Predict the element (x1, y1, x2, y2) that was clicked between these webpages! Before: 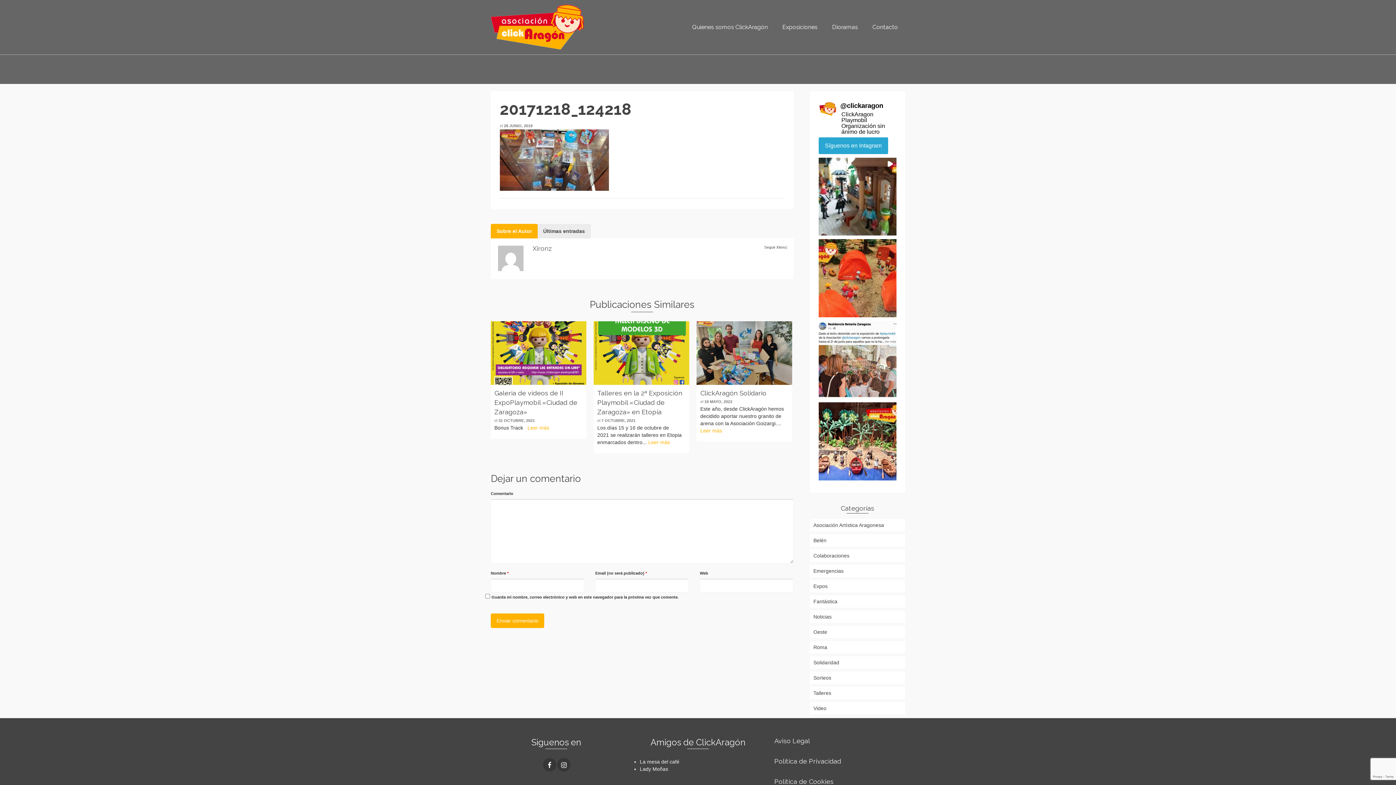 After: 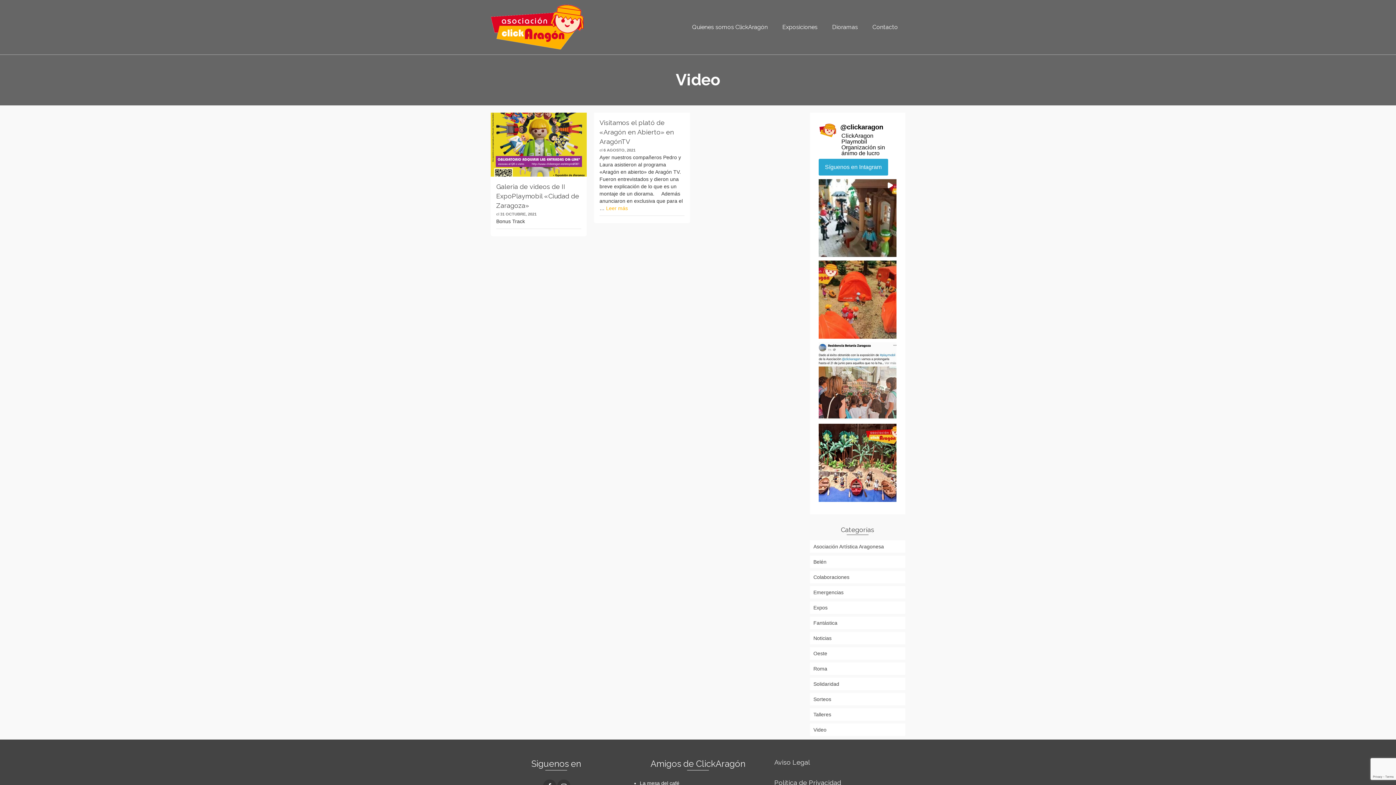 Action: bbox: (810, 702, 905, 714) label: Video